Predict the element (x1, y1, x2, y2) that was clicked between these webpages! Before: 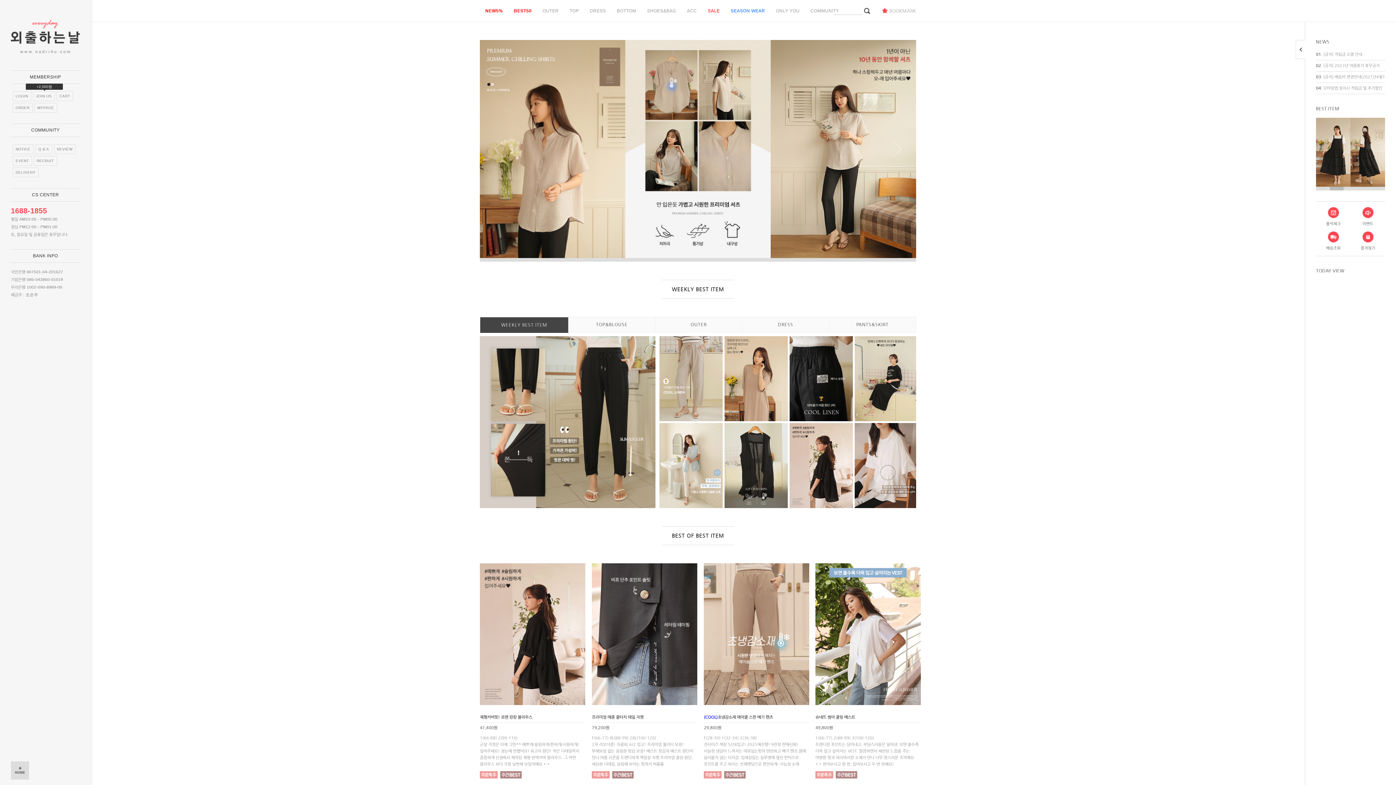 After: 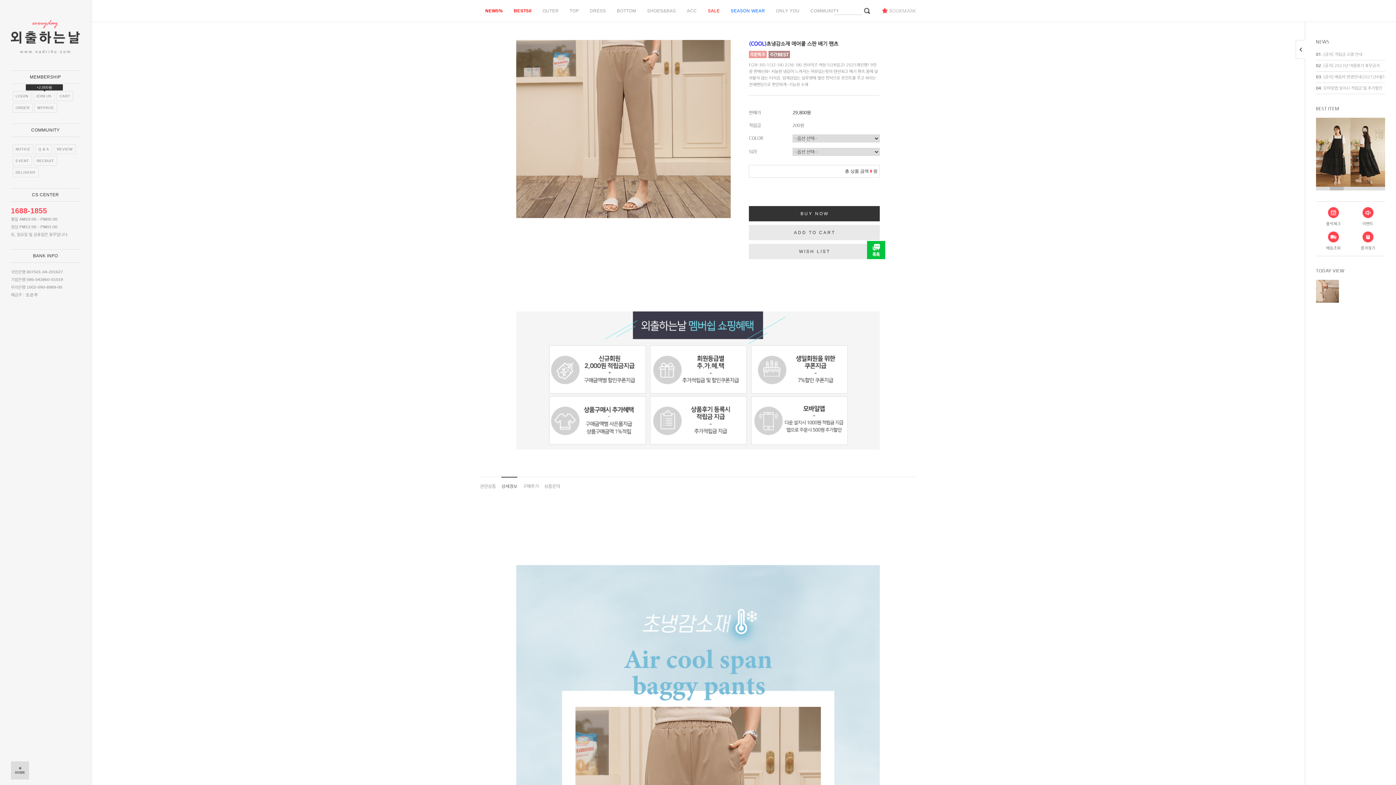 Action: bbox: (704, 564, 809, 569)